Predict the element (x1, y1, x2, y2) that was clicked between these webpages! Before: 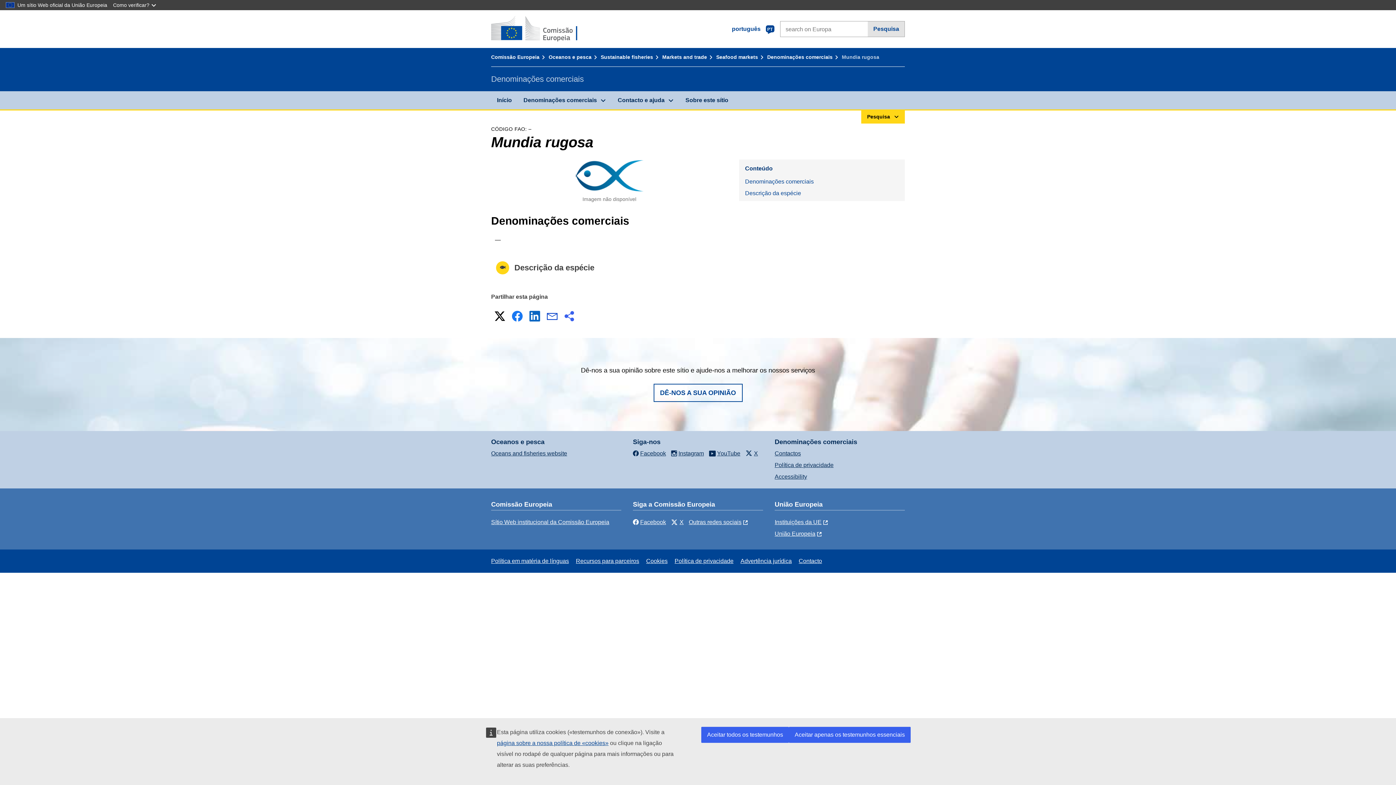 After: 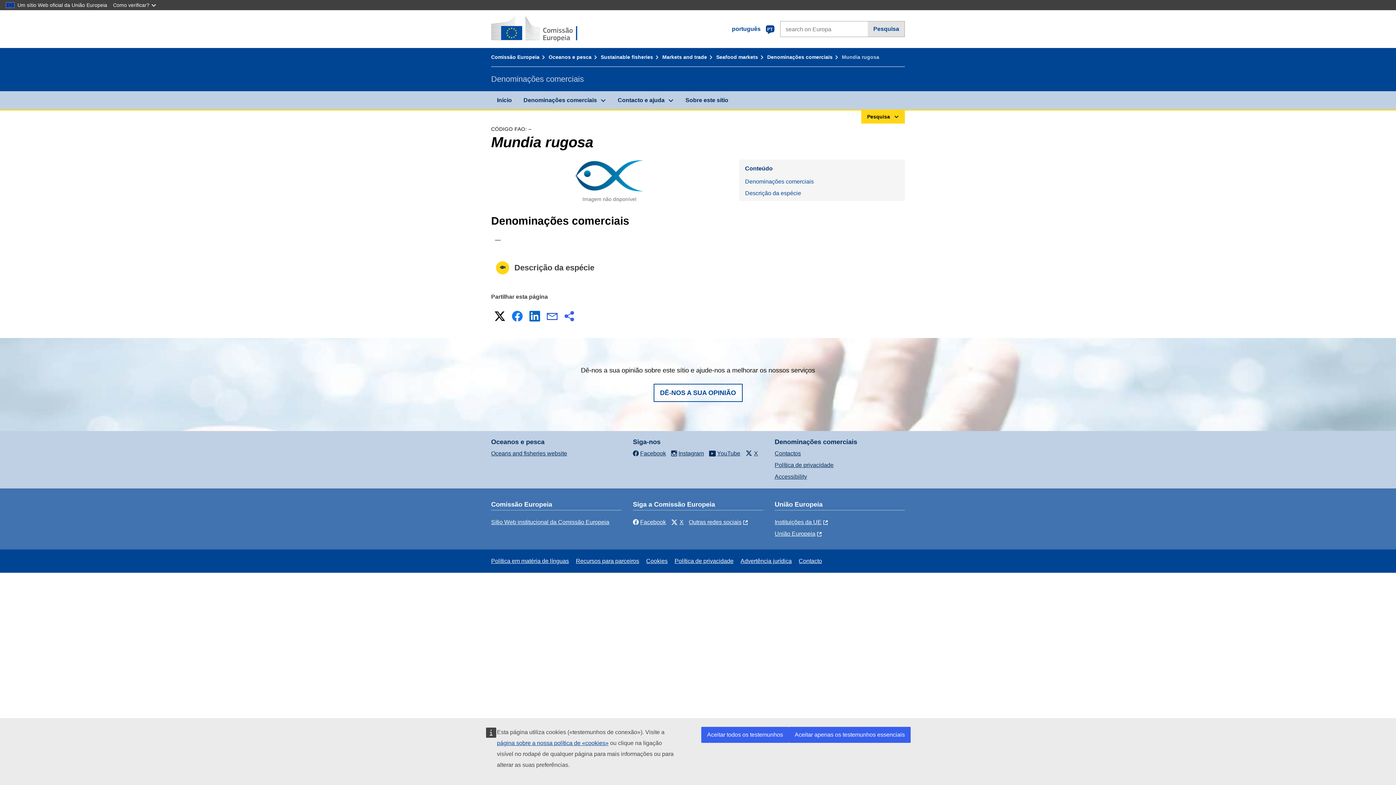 Action: label: Endereço electrónico bbox: (545, 309, 559, 323)